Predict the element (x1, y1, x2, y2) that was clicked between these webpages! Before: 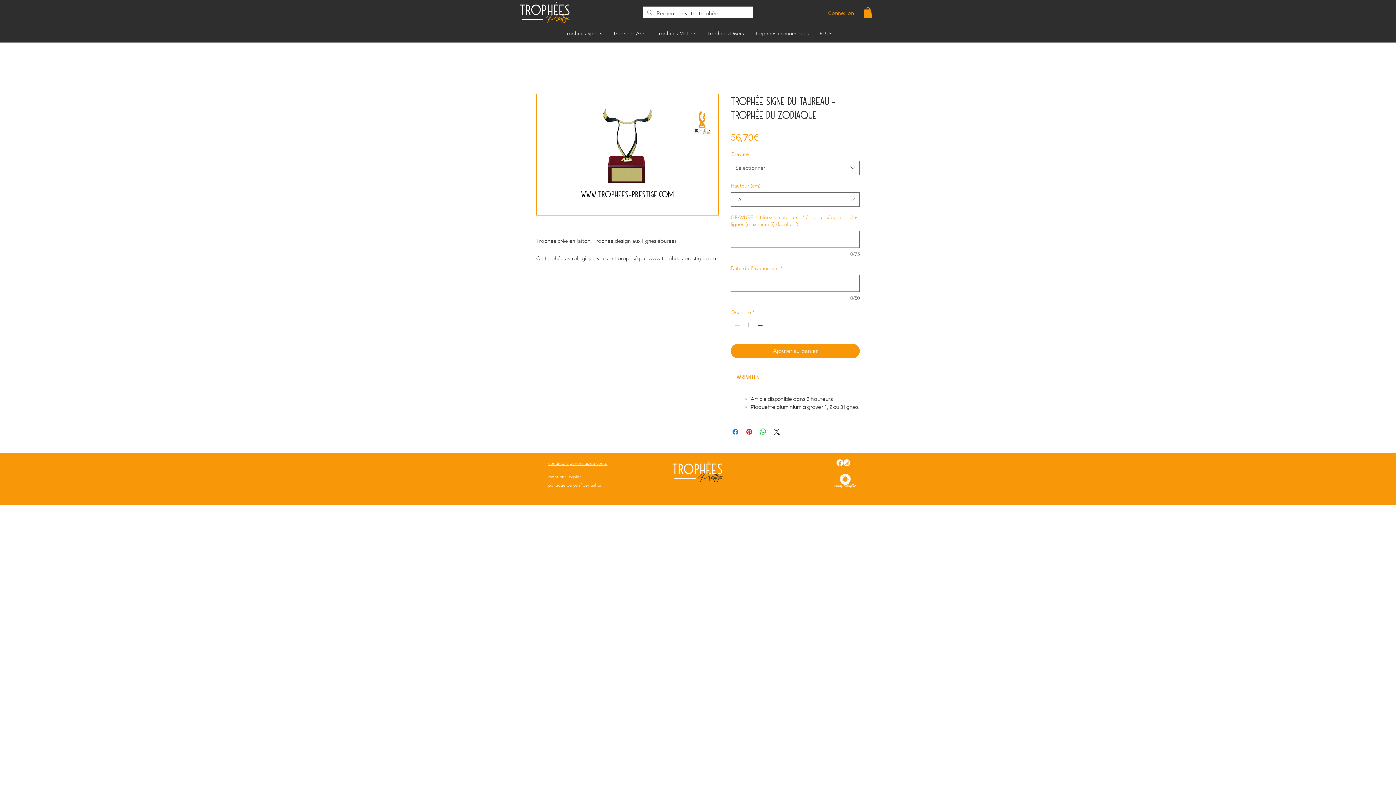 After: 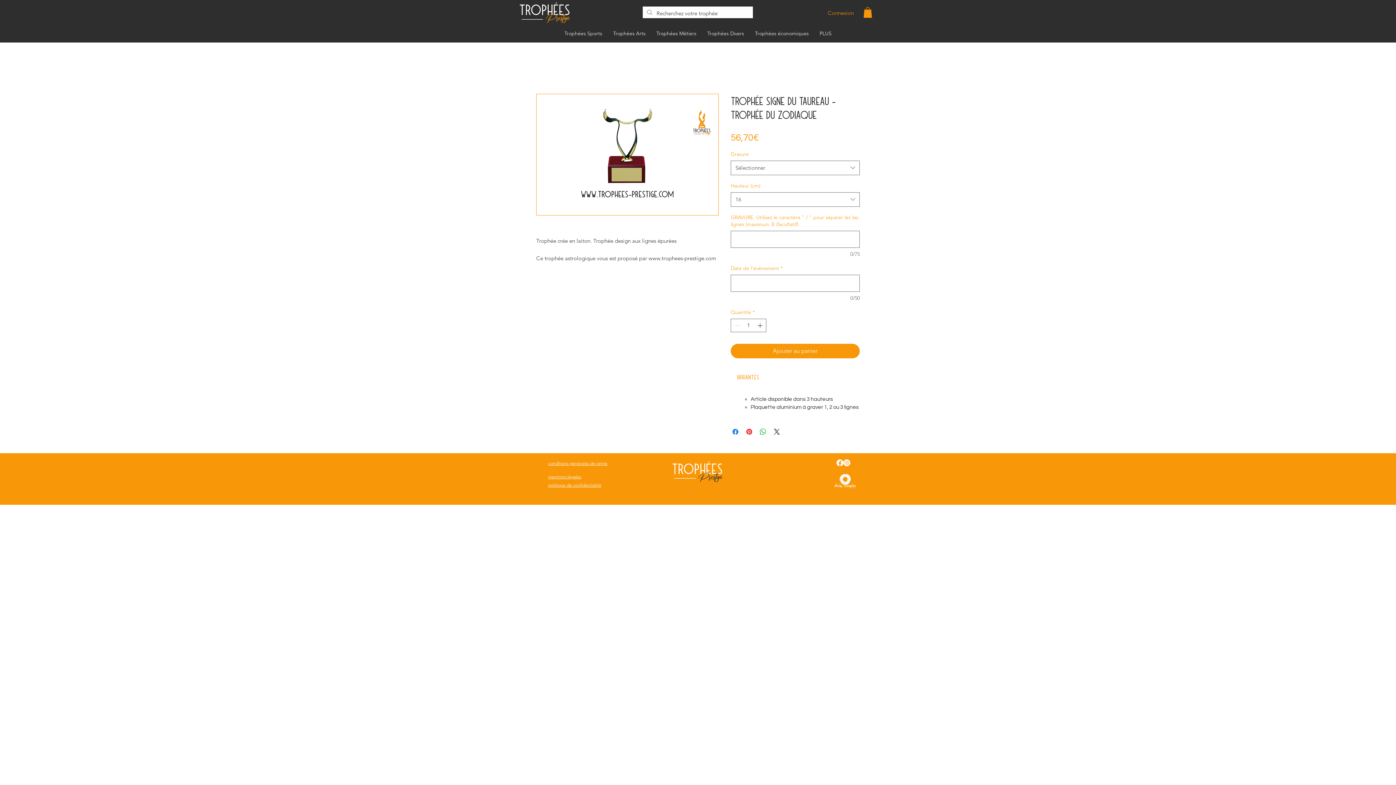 Action: bbox: (536, 93, 718, 215)